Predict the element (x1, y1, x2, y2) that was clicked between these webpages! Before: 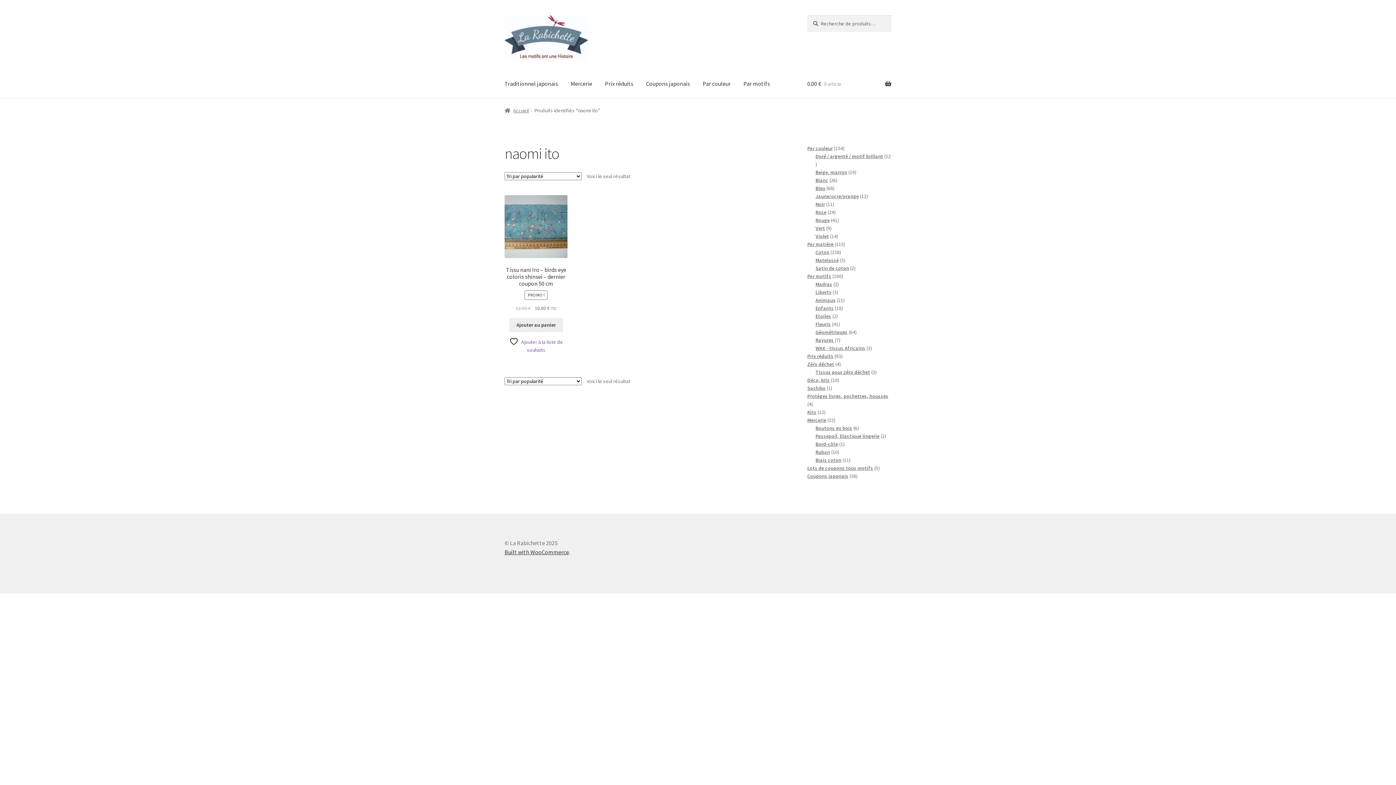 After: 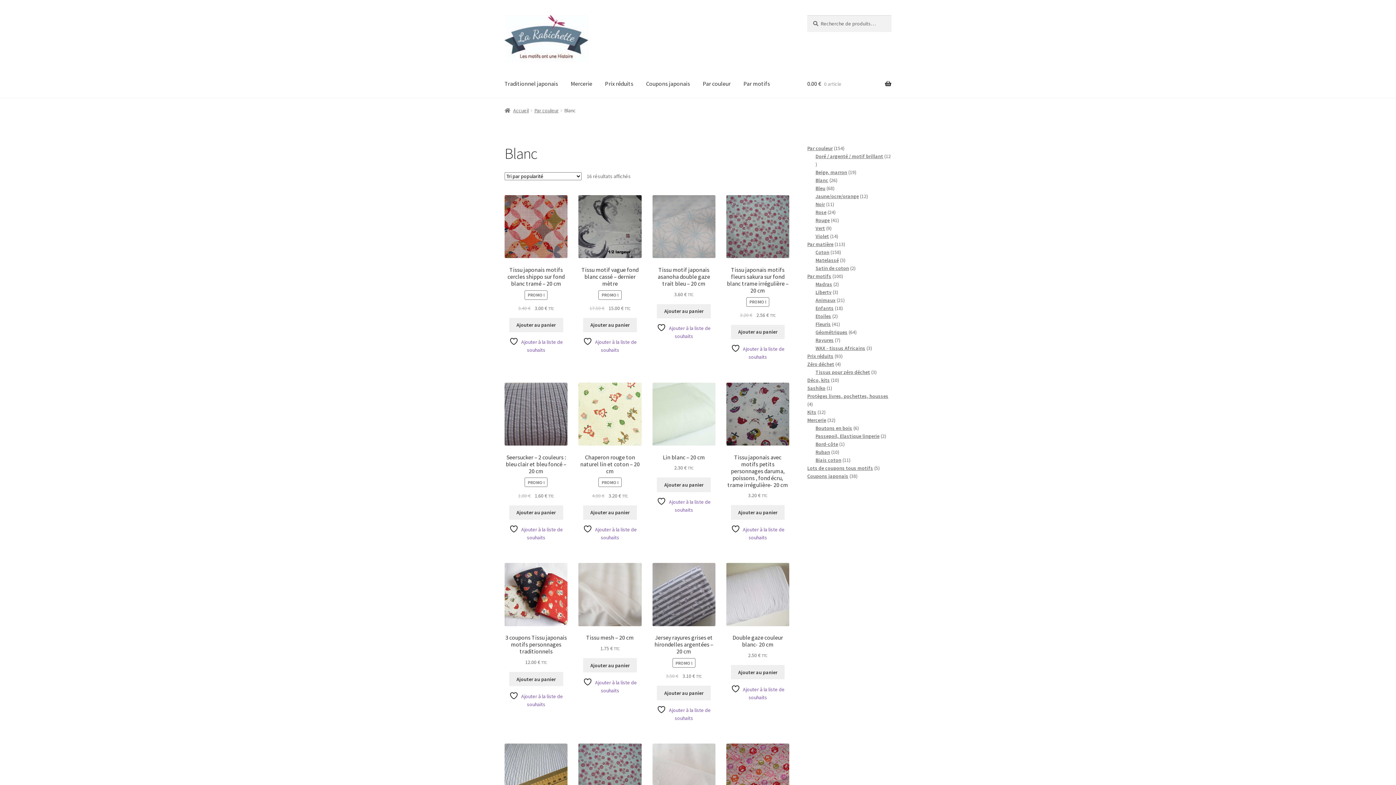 Action: label: Blanc bbox: (815, 176, 828, 183)